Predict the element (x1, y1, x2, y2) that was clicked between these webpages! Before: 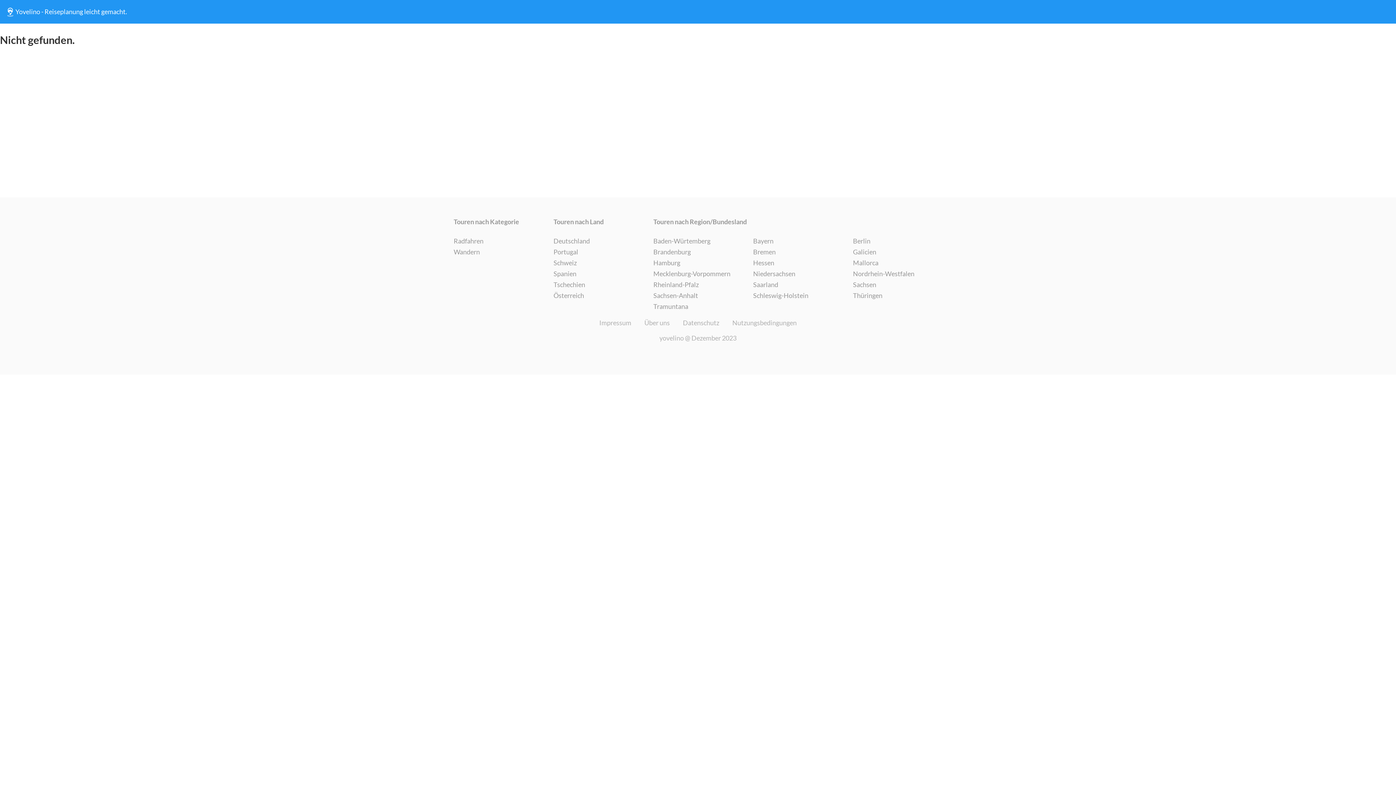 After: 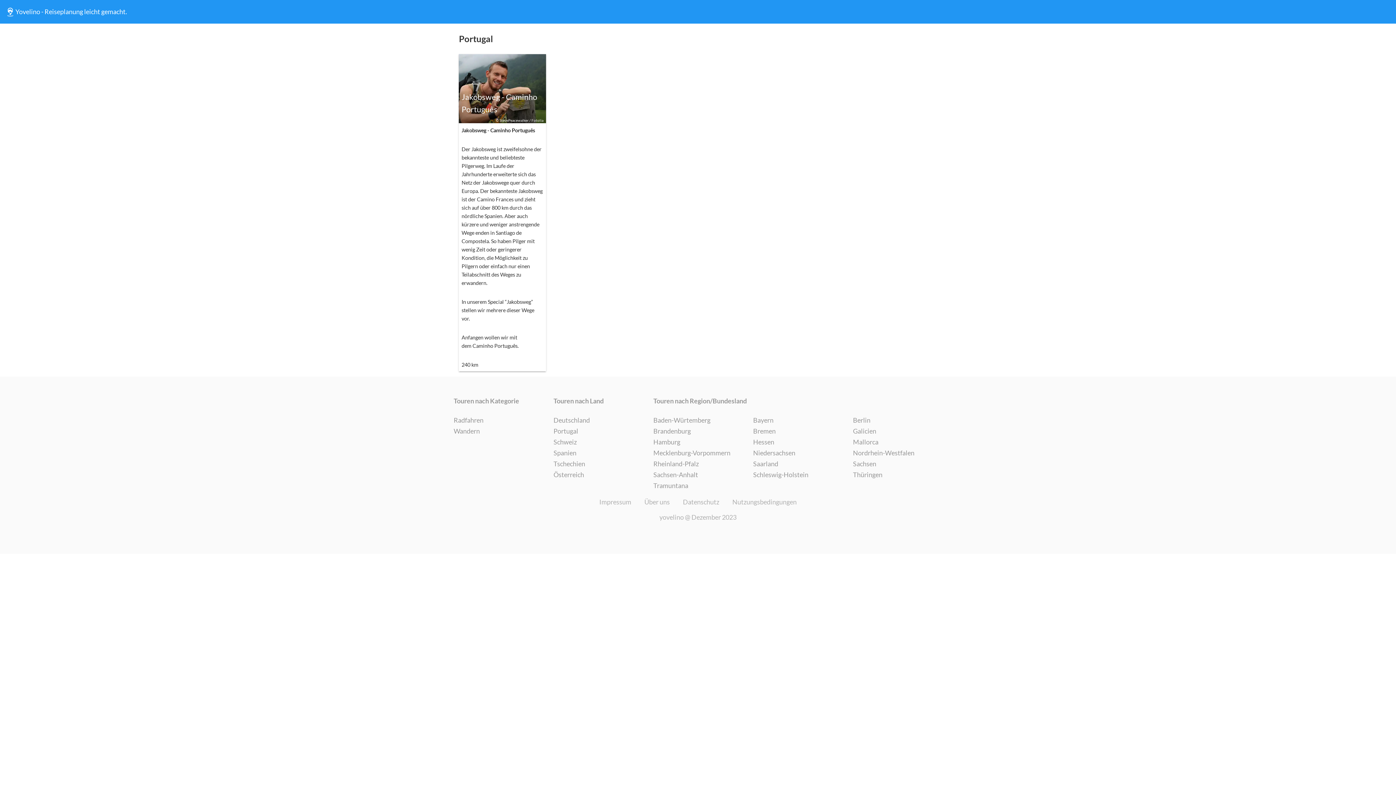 Action: bbox: (553, 247, 578, 257) label: Portugal